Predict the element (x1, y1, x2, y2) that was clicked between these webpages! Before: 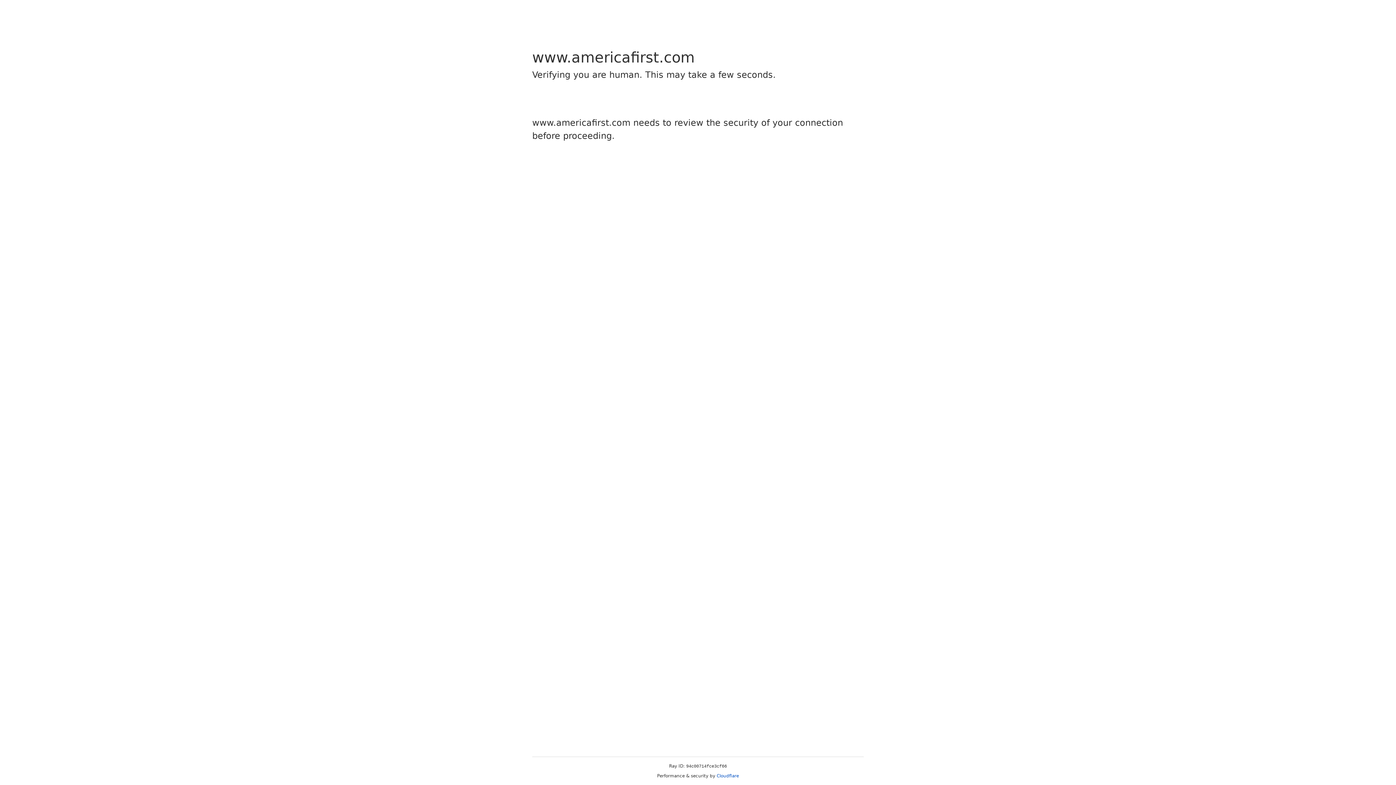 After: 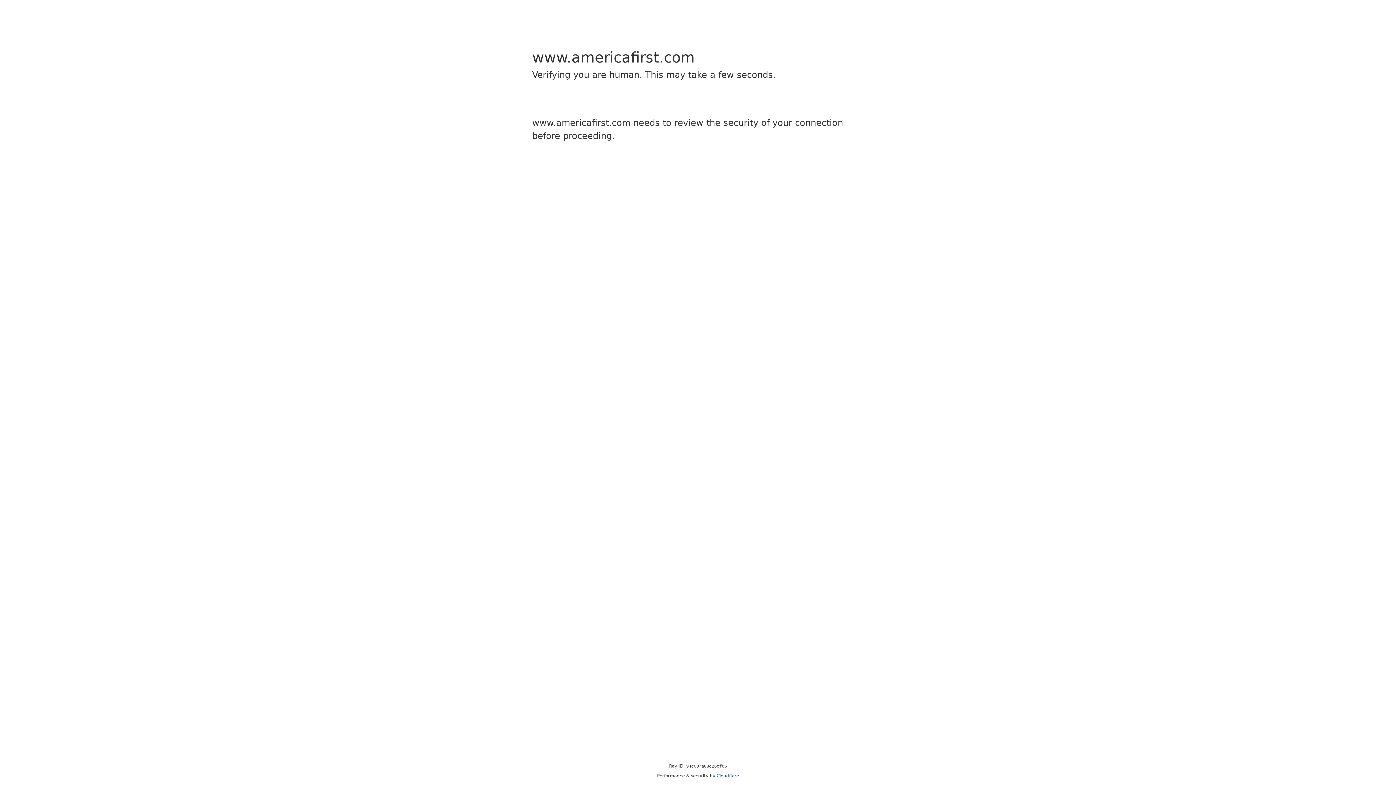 Action: label: Cloudflare bbox: (716, 773, 739, 778)